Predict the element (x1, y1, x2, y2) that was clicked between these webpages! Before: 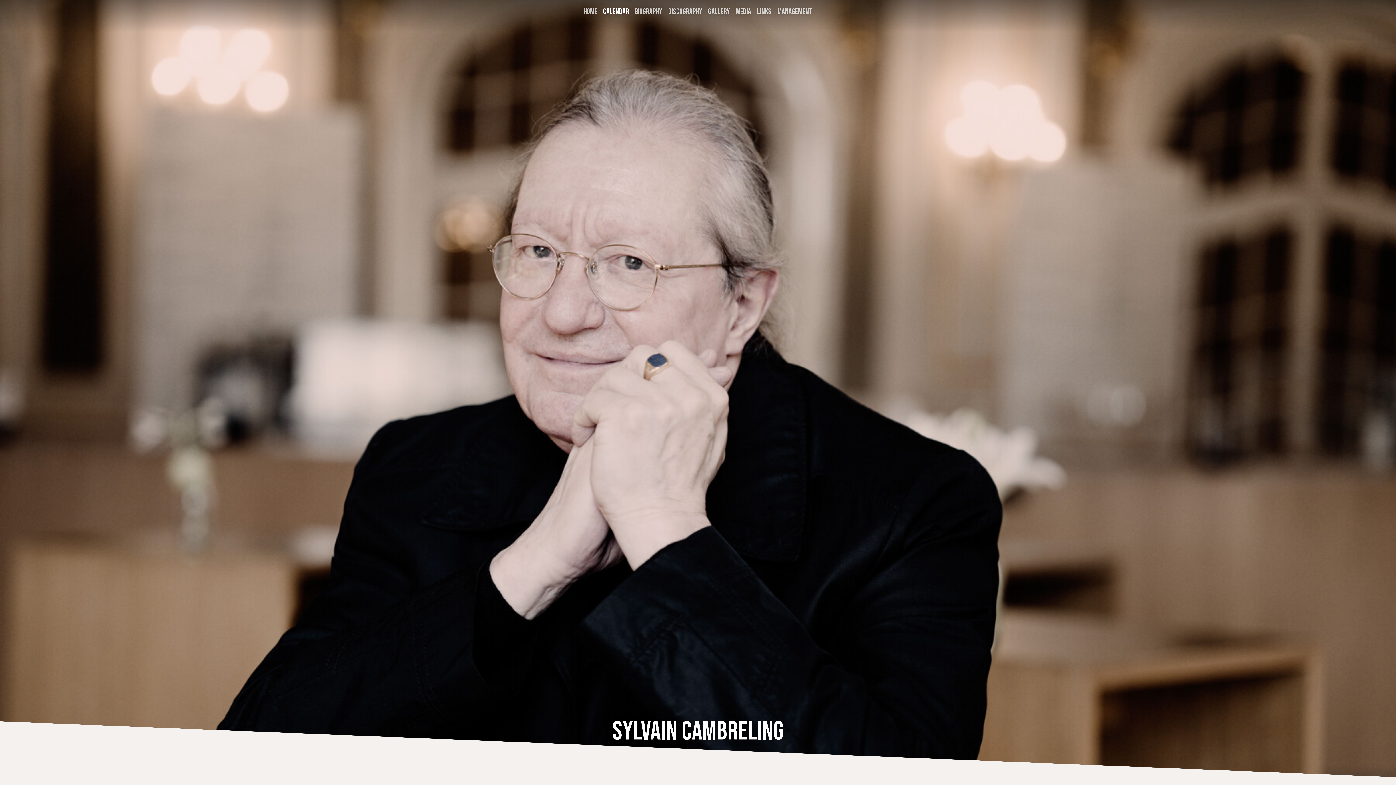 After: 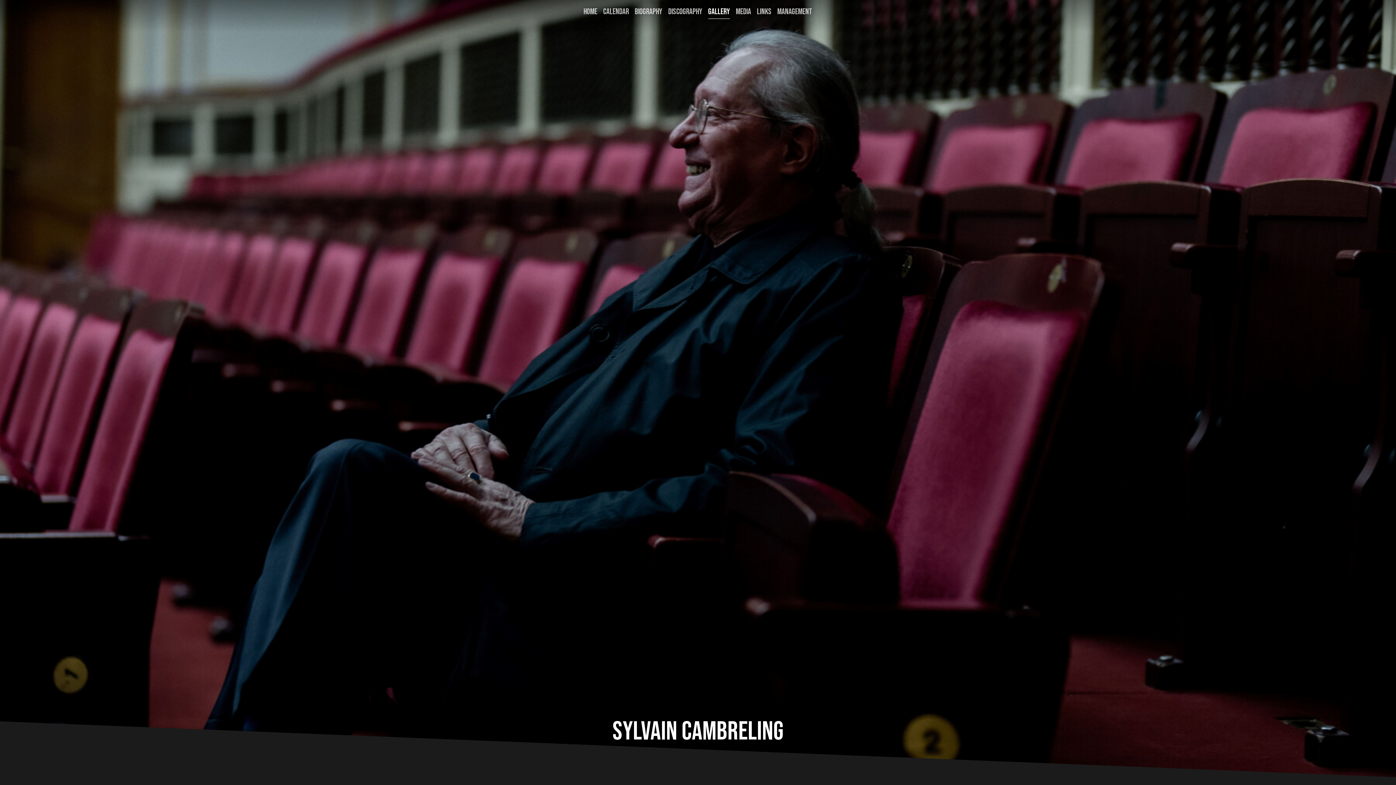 Action: bbox: (705, 2, 733, 21) label: GALLERY